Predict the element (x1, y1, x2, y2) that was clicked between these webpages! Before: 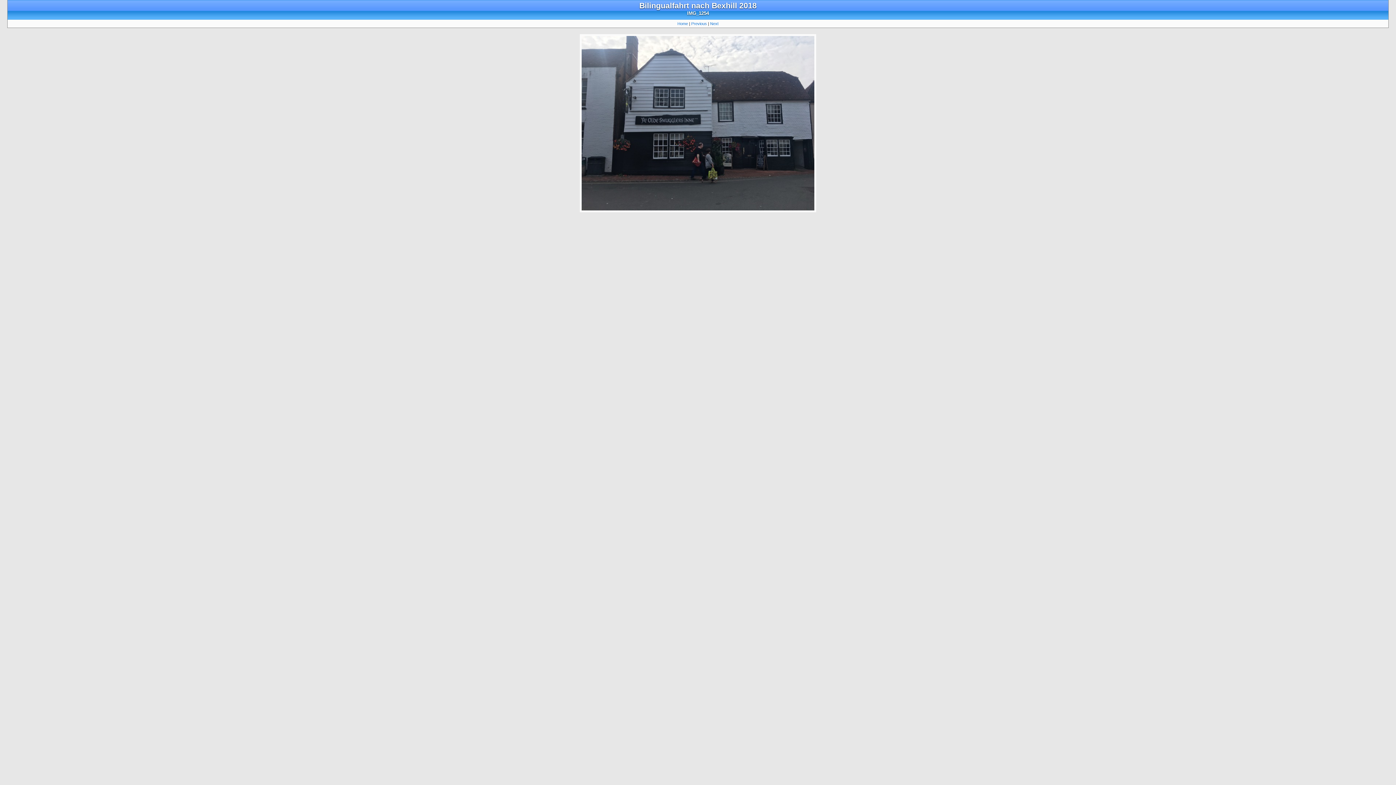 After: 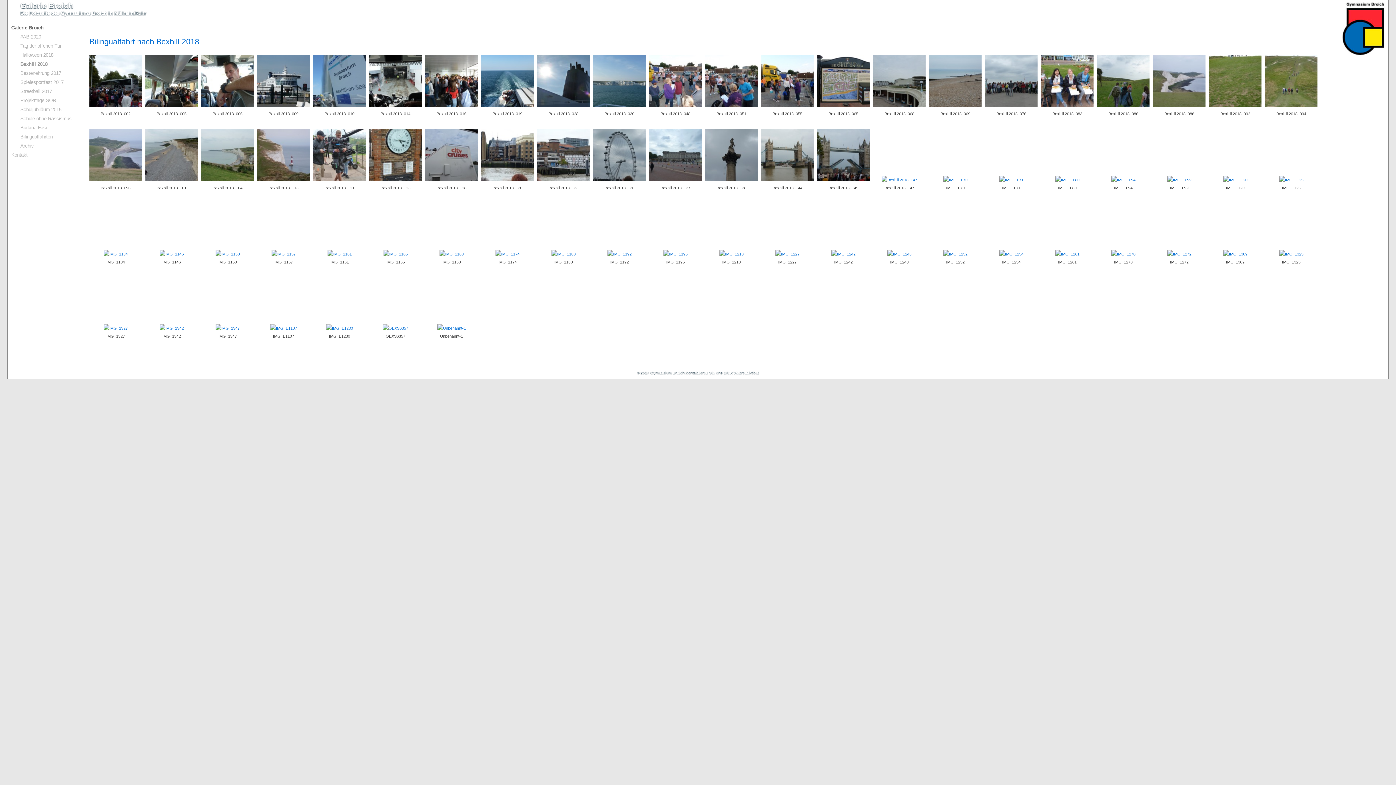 Action: bbox: (677, 21, 688, 25) label: Home